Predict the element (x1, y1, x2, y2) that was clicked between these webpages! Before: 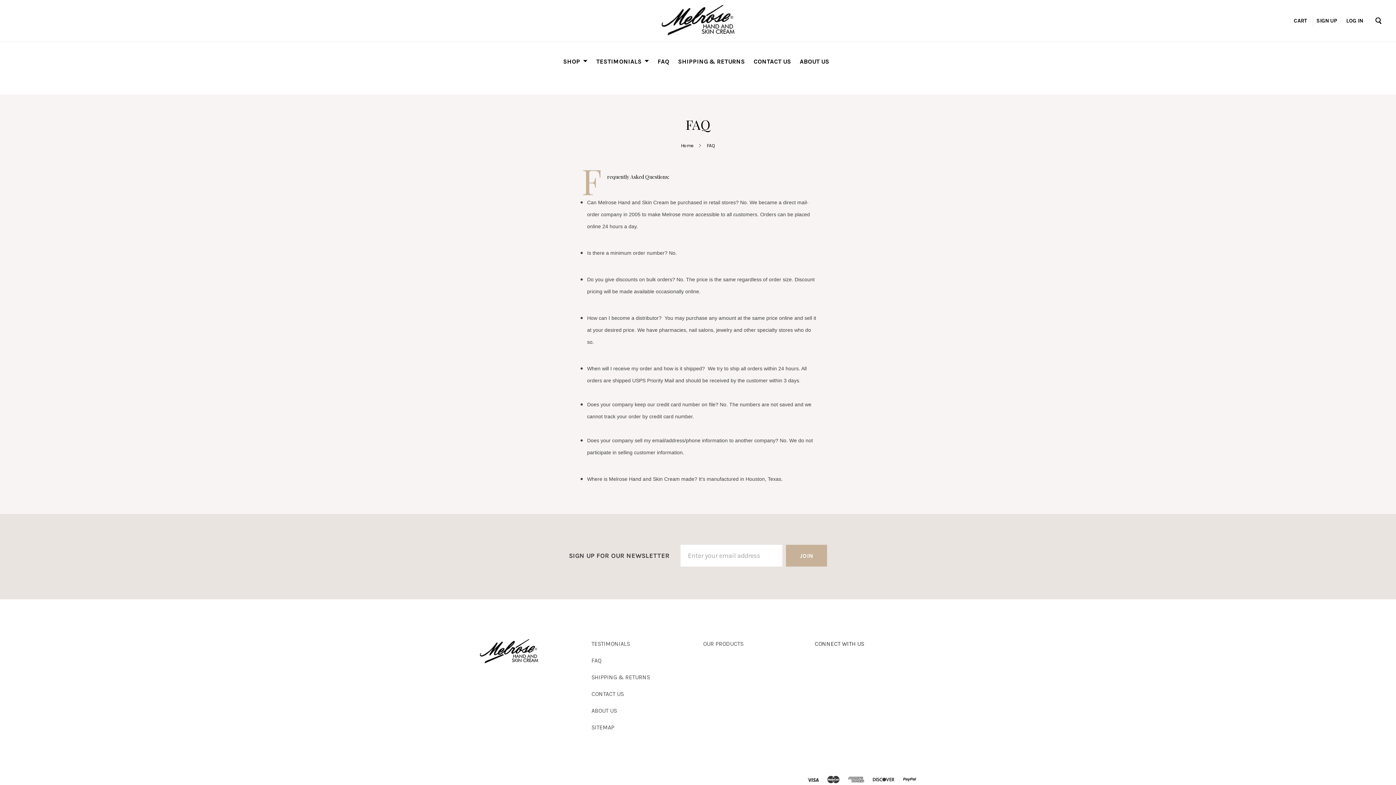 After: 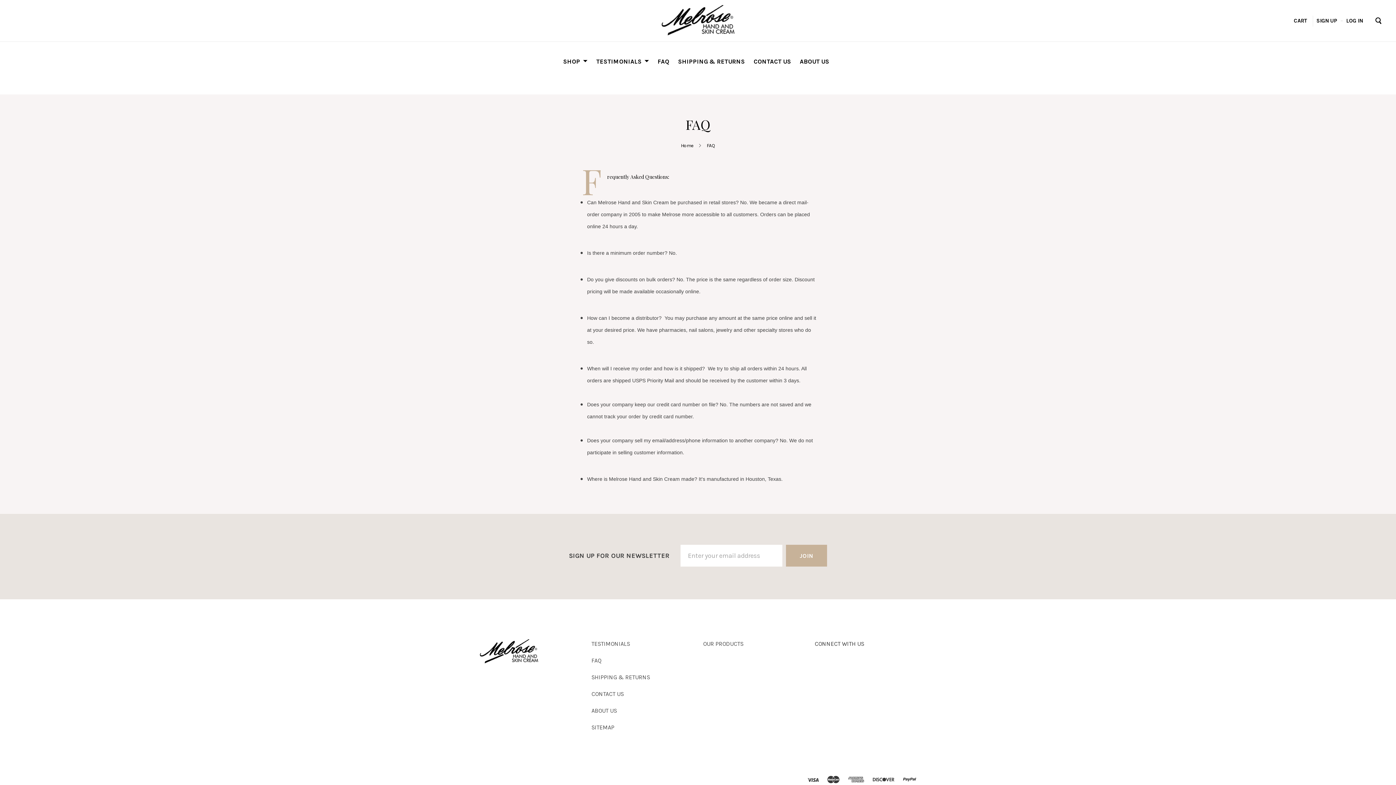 Action: bbox: (591, 657, 601, 664) label: FAQ